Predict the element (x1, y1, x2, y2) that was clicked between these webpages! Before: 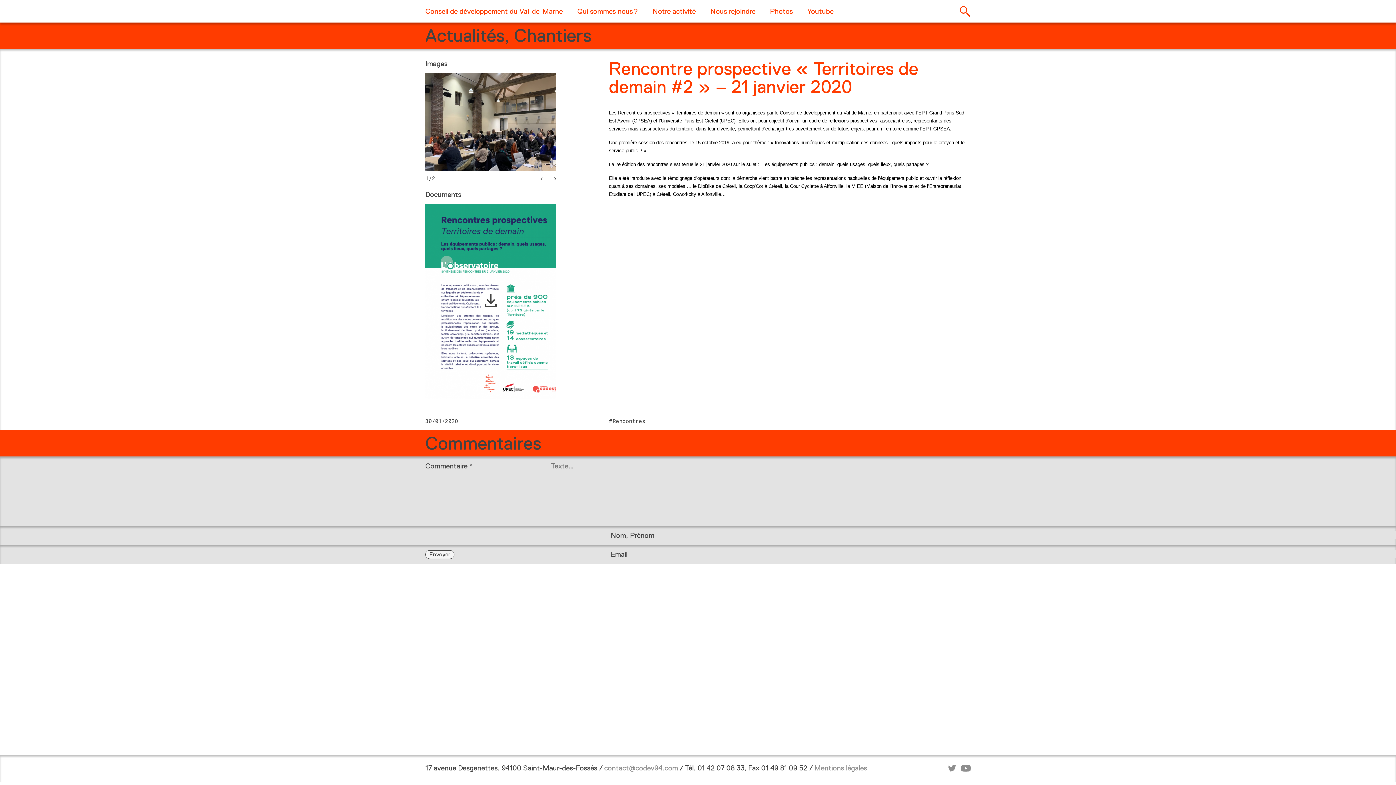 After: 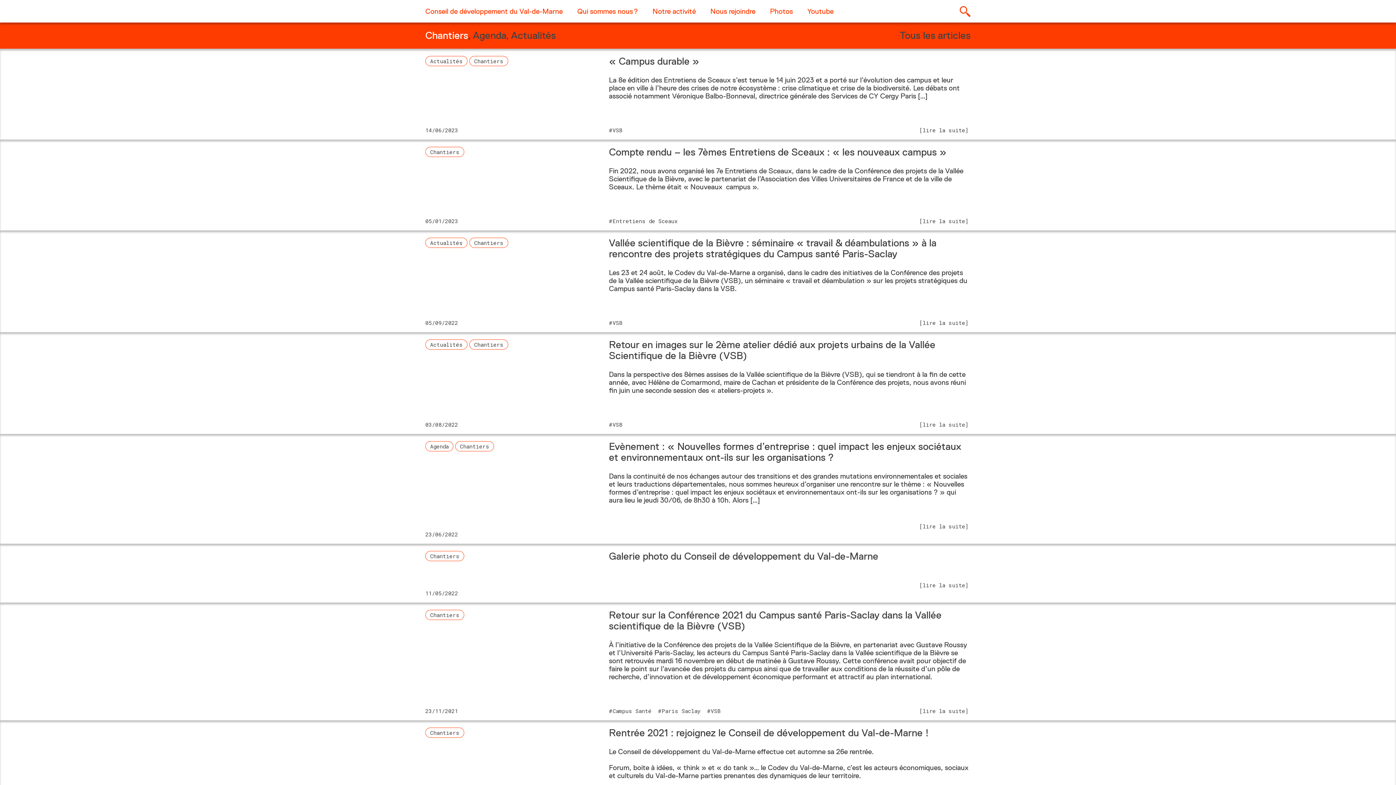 Action: bbox: (514, 31, 591, 39) label: Chantiers